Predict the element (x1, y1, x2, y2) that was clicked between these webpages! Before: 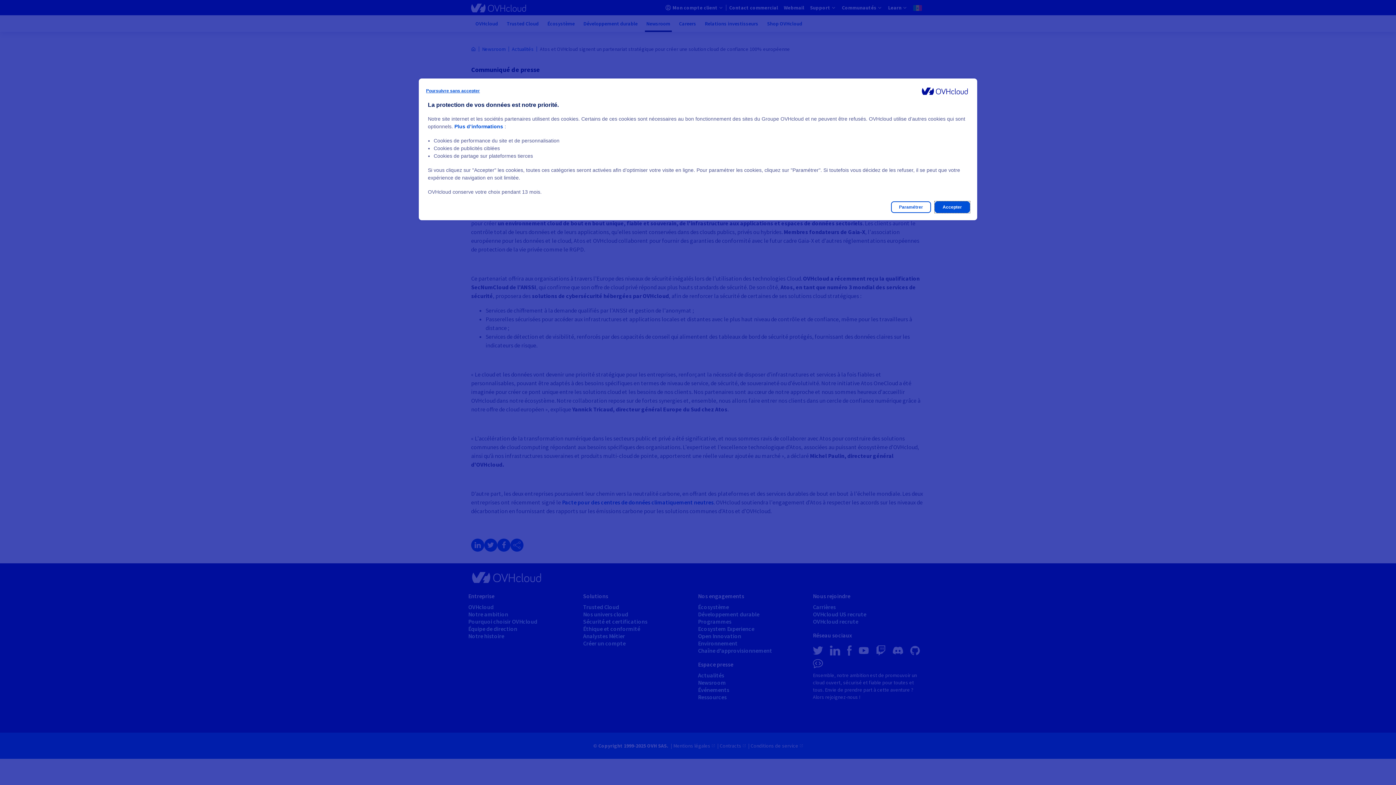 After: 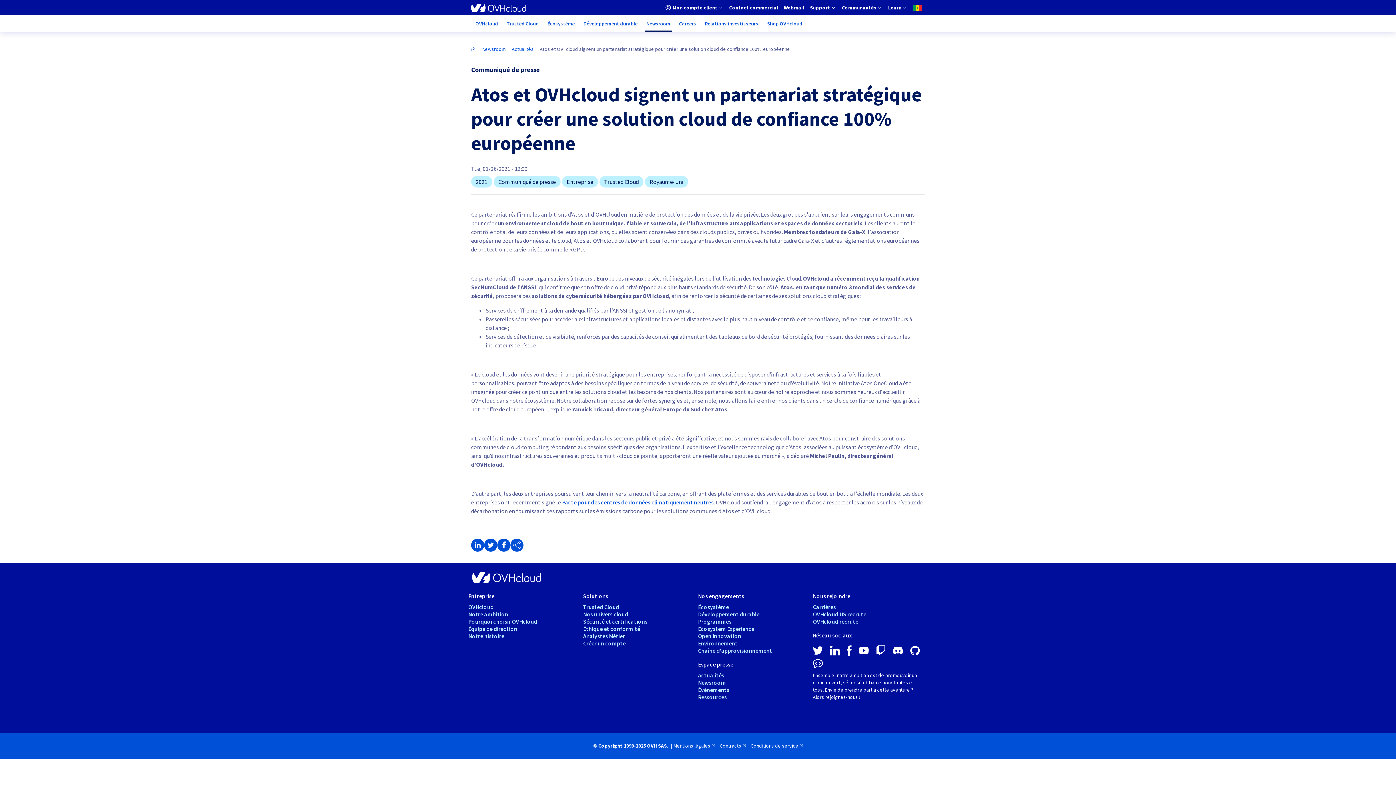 Action: bbox: (426, 85, 480, 96) label: Poursuivre sans accepter